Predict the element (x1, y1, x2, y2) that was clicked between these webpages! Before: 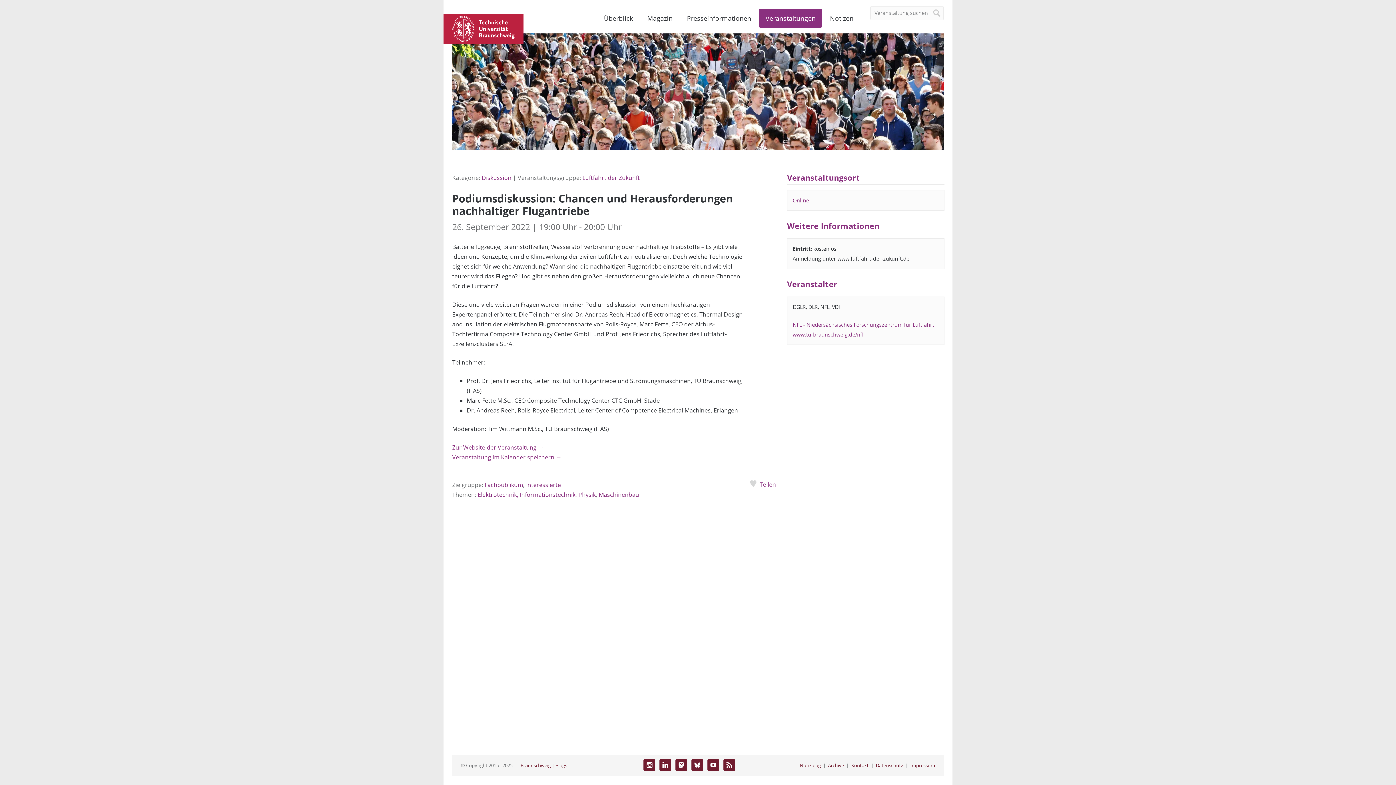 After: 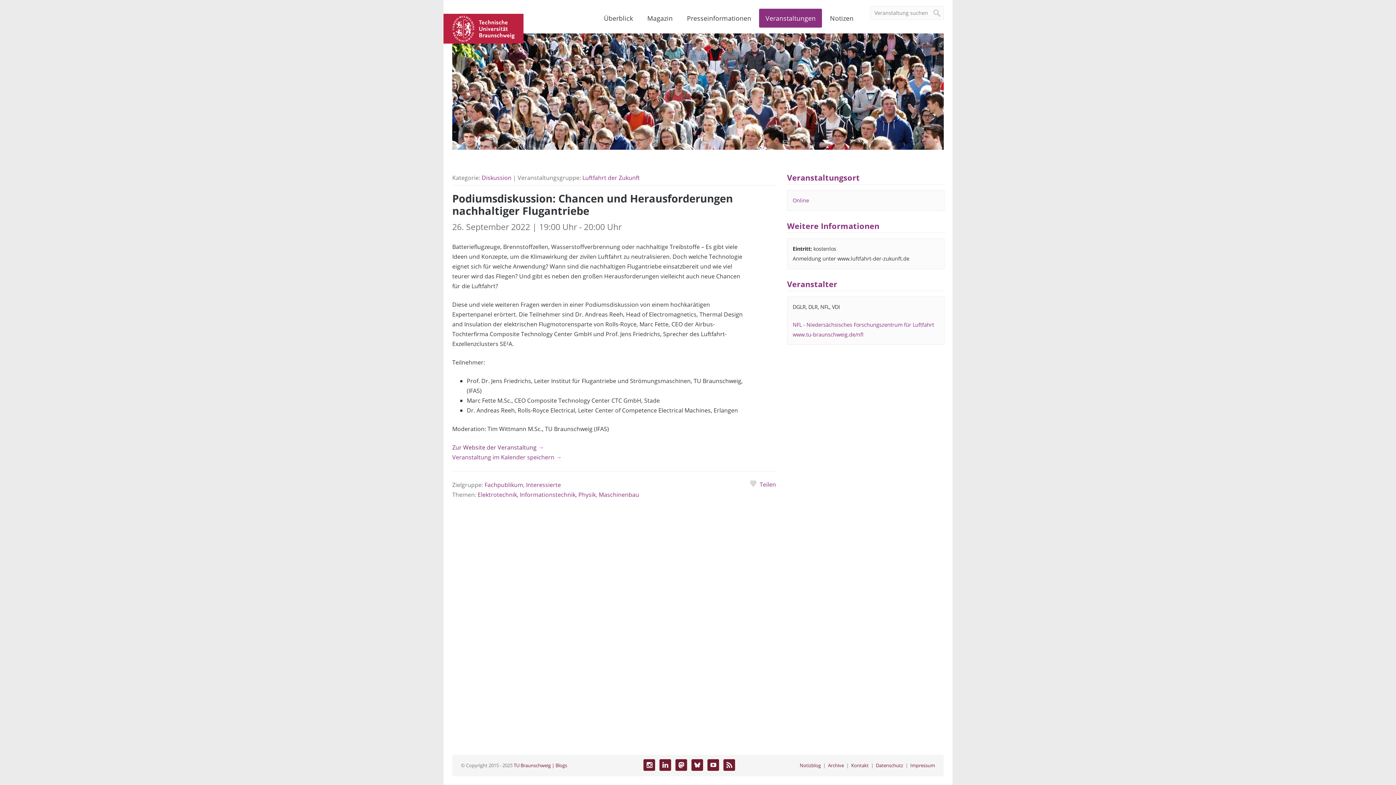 Action: label: Zur Website der Veranstaltung → bbox: (452, 443, 544, 451)